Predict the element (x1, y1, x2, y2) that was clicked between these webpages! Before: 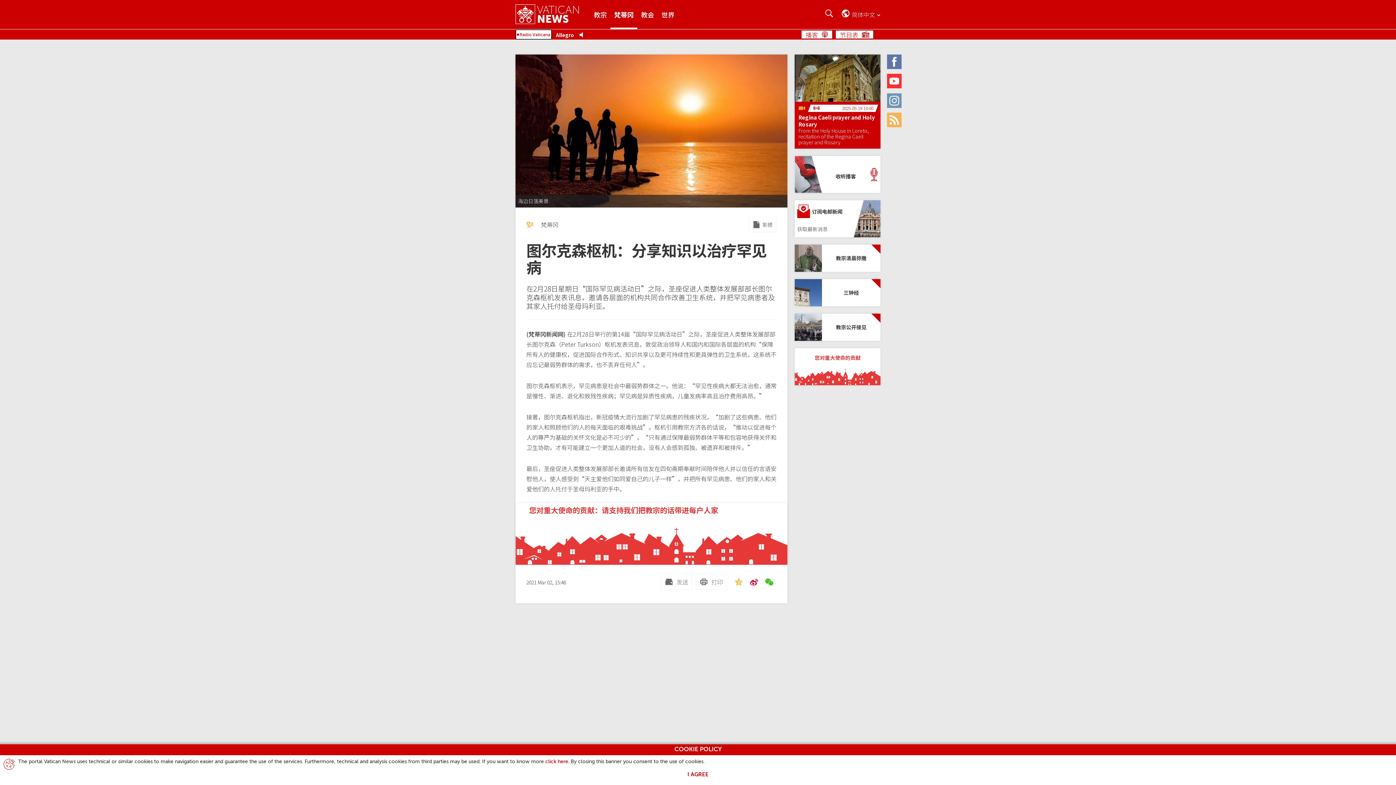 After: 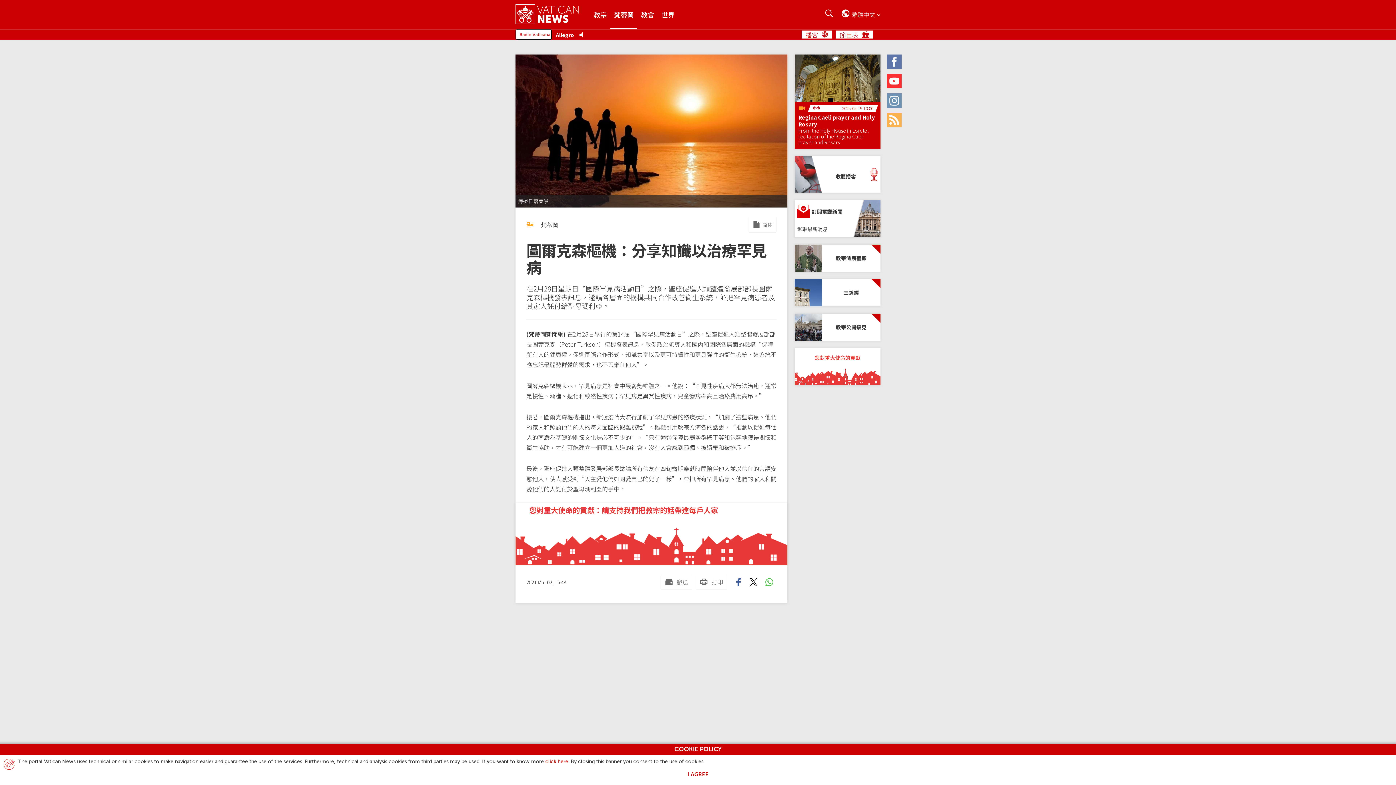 Action: label: Mirror to Chinese traditional bbox: (748, 216, 776, 232)